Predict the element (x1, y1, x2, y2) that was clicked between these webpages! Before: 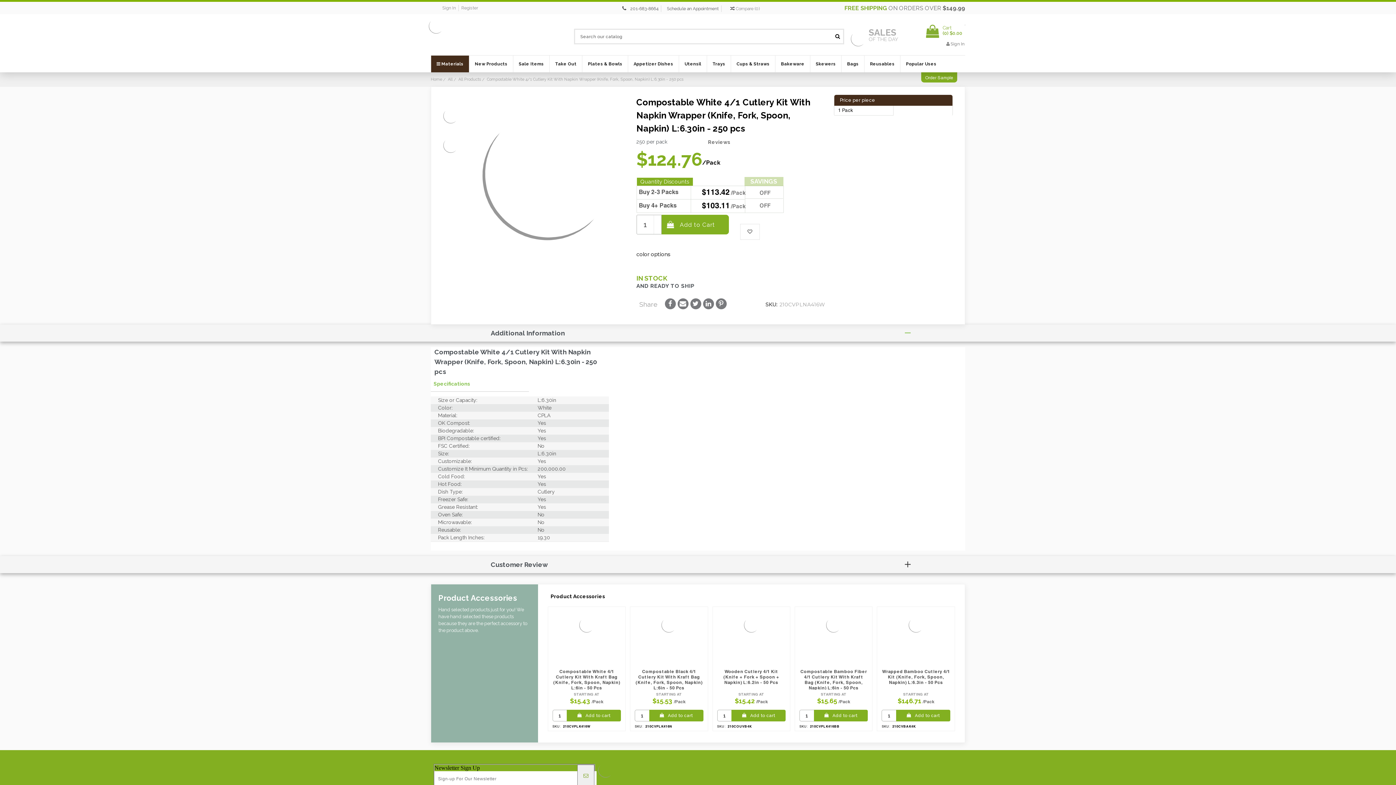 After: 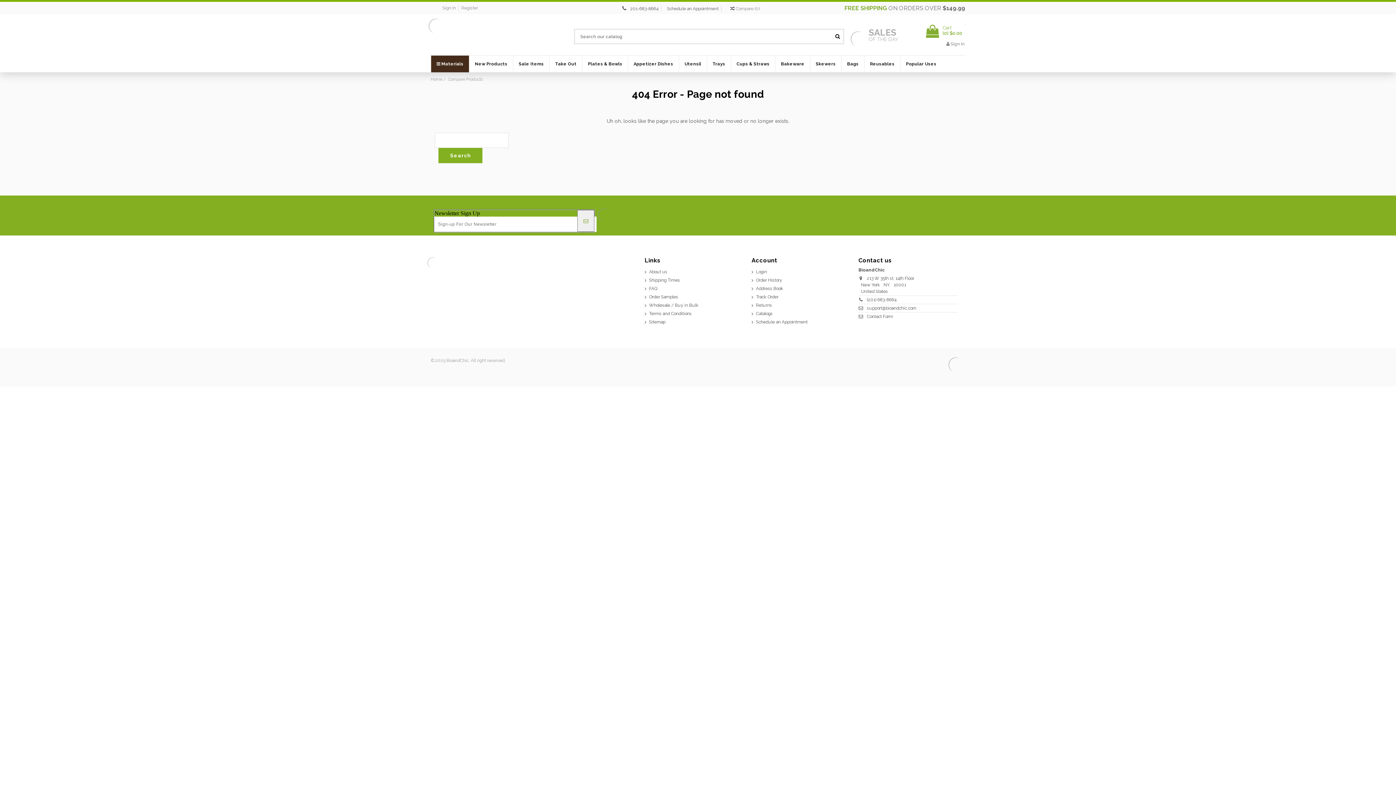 Action: label:  Compare (0) bbox: (725, 5, 765, 12)